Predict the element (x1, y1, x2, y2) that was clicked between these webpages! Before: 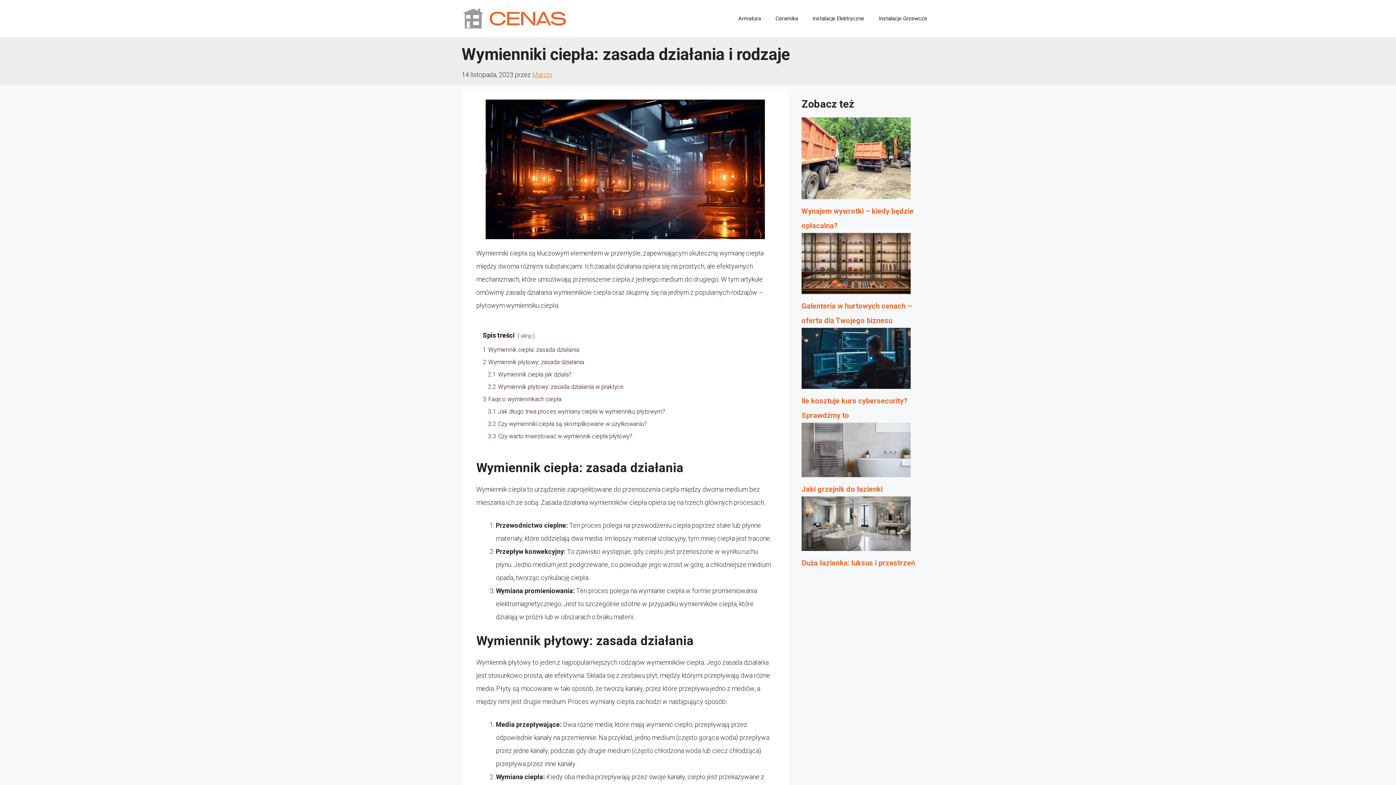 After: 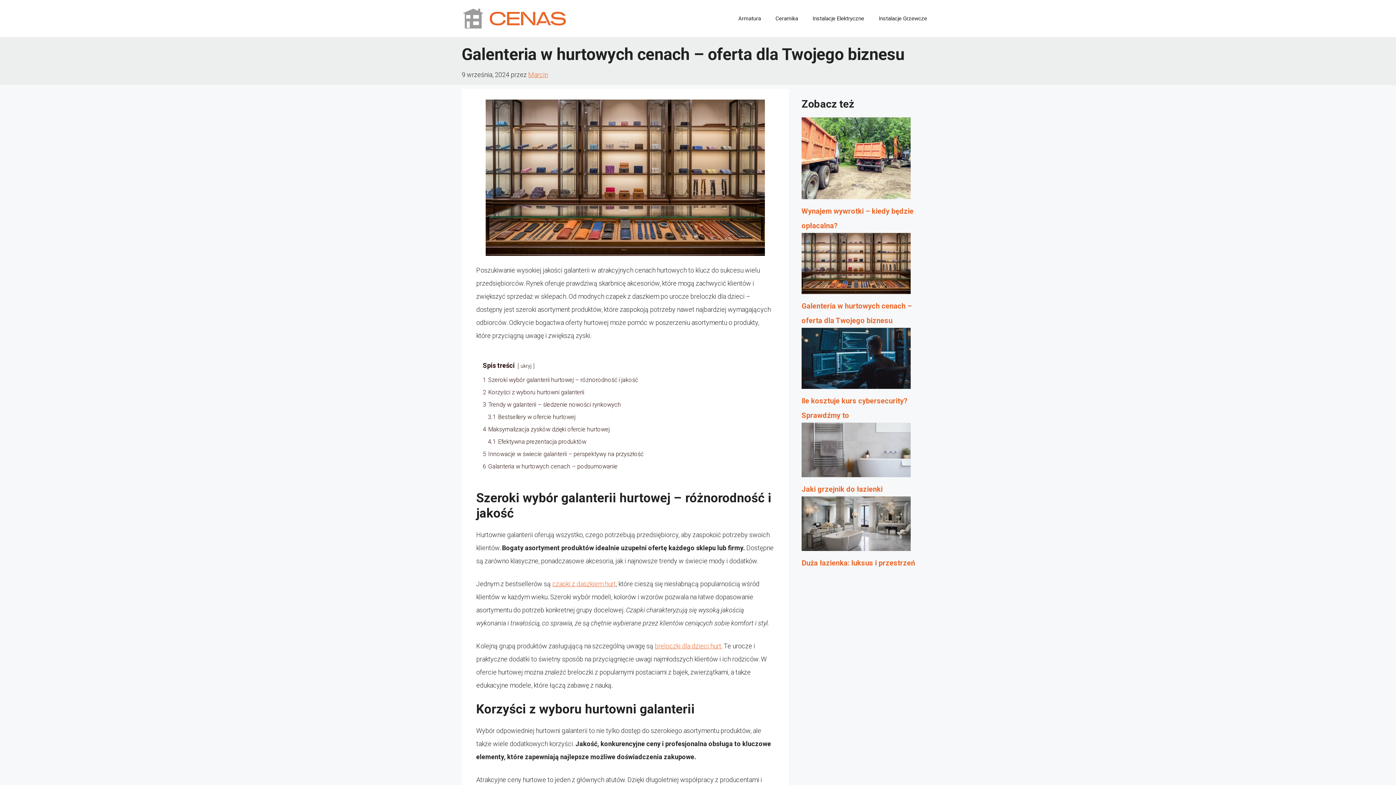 Action: label: Galenteria w hurtowych cenach – oferta dla Twojego biznesu bbox: (801, 233, 910, 298)